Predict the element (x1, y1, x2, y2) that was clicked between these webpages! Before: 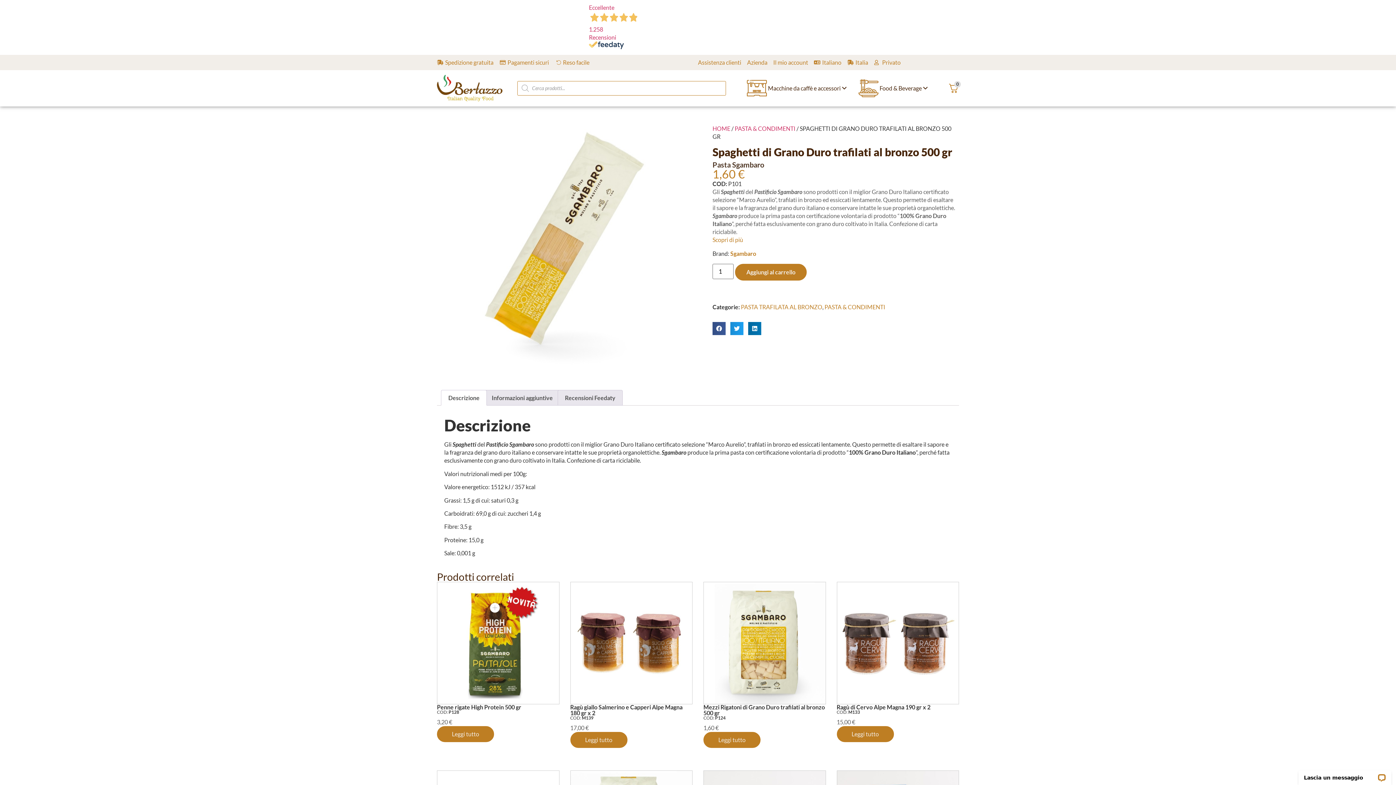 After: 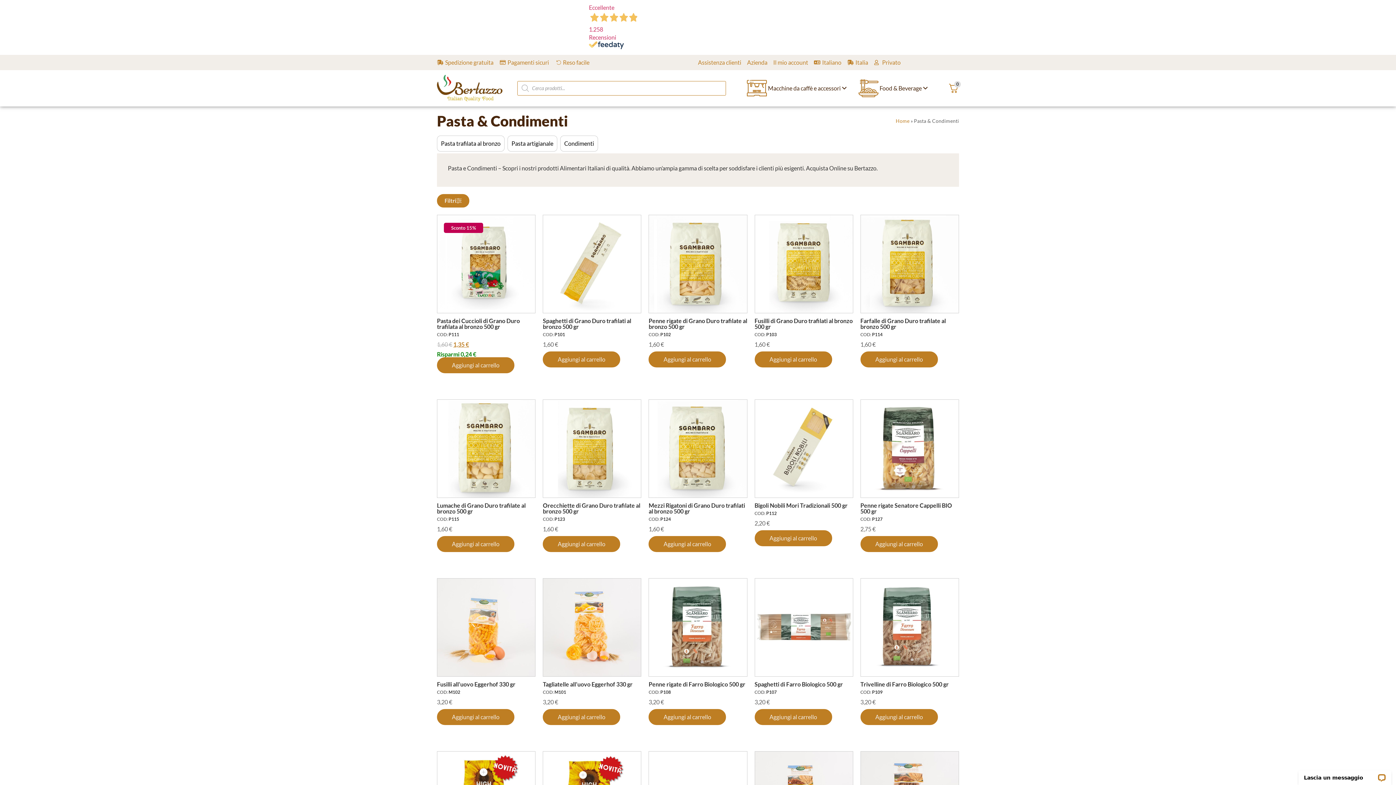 Action: bbox: (734, 125, 795, 131) label: PASTA & CONDIMENTI